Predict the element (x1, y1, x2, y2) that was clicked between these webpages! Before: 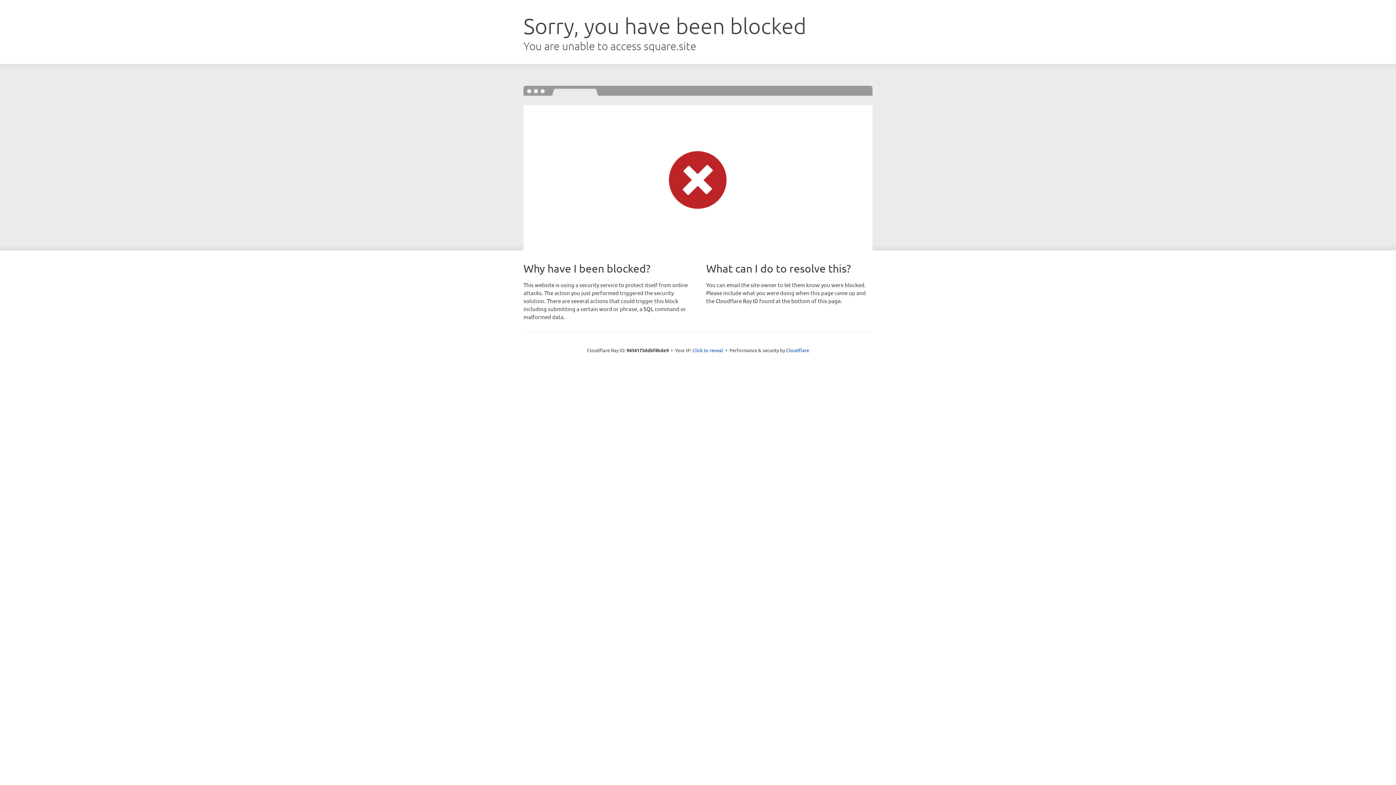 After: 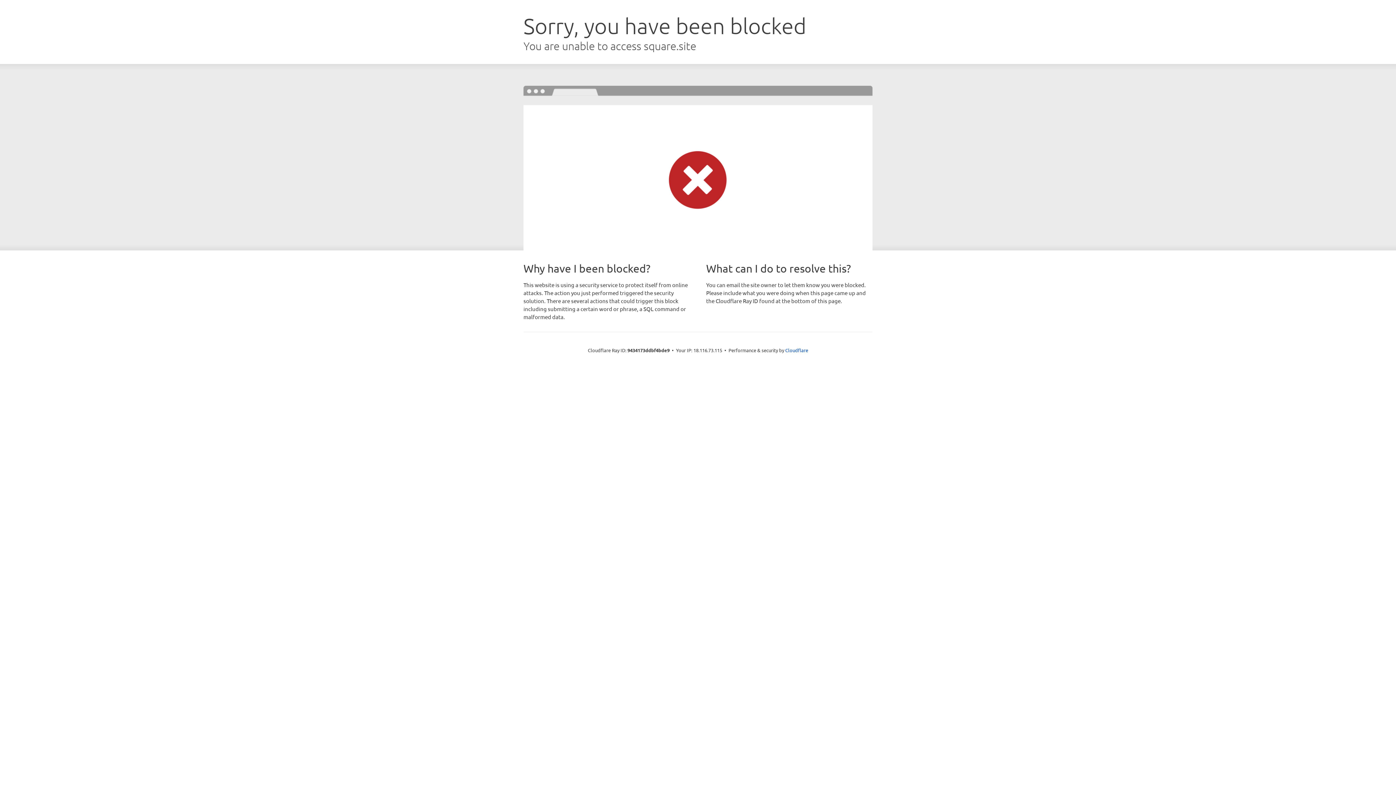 Action: label: Click to reveal bbox: (692, 346, 723, 353)